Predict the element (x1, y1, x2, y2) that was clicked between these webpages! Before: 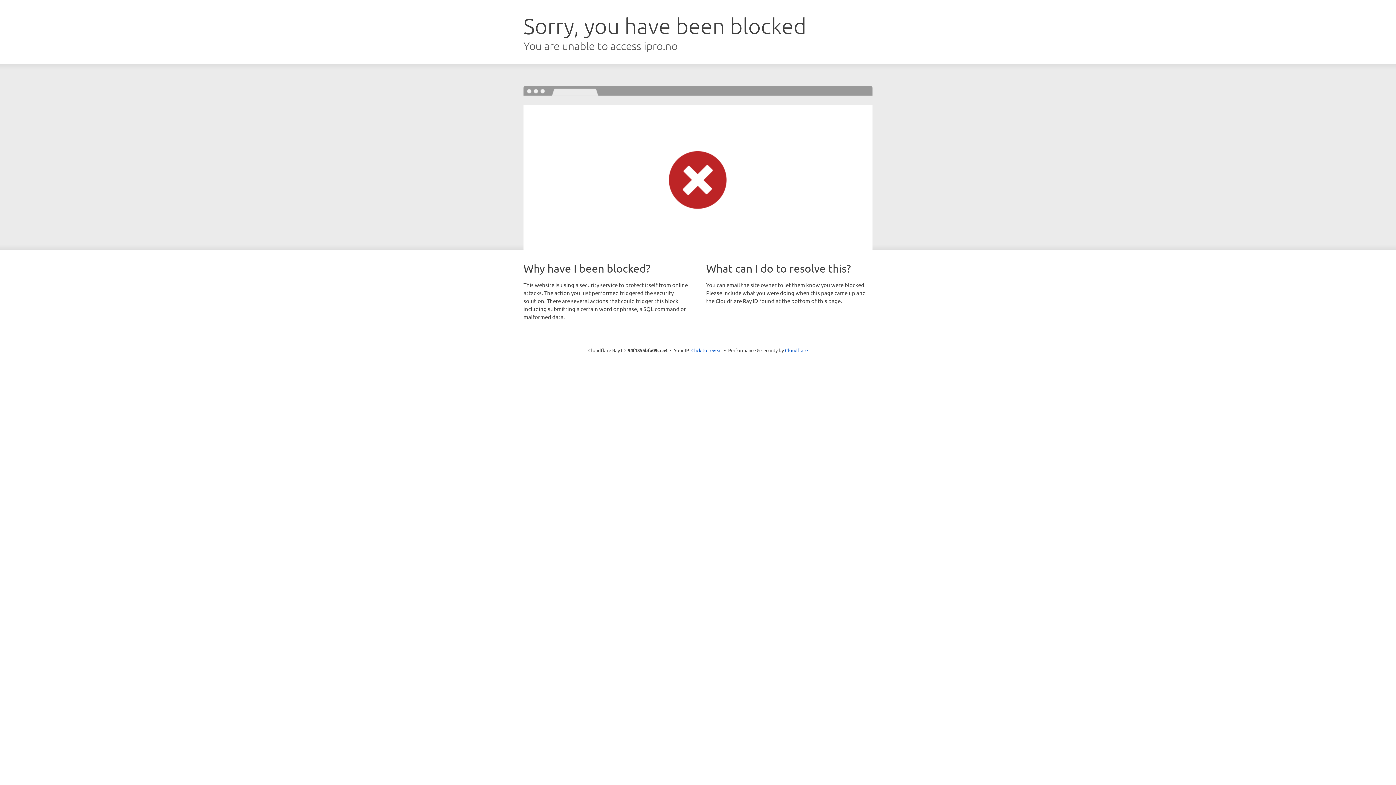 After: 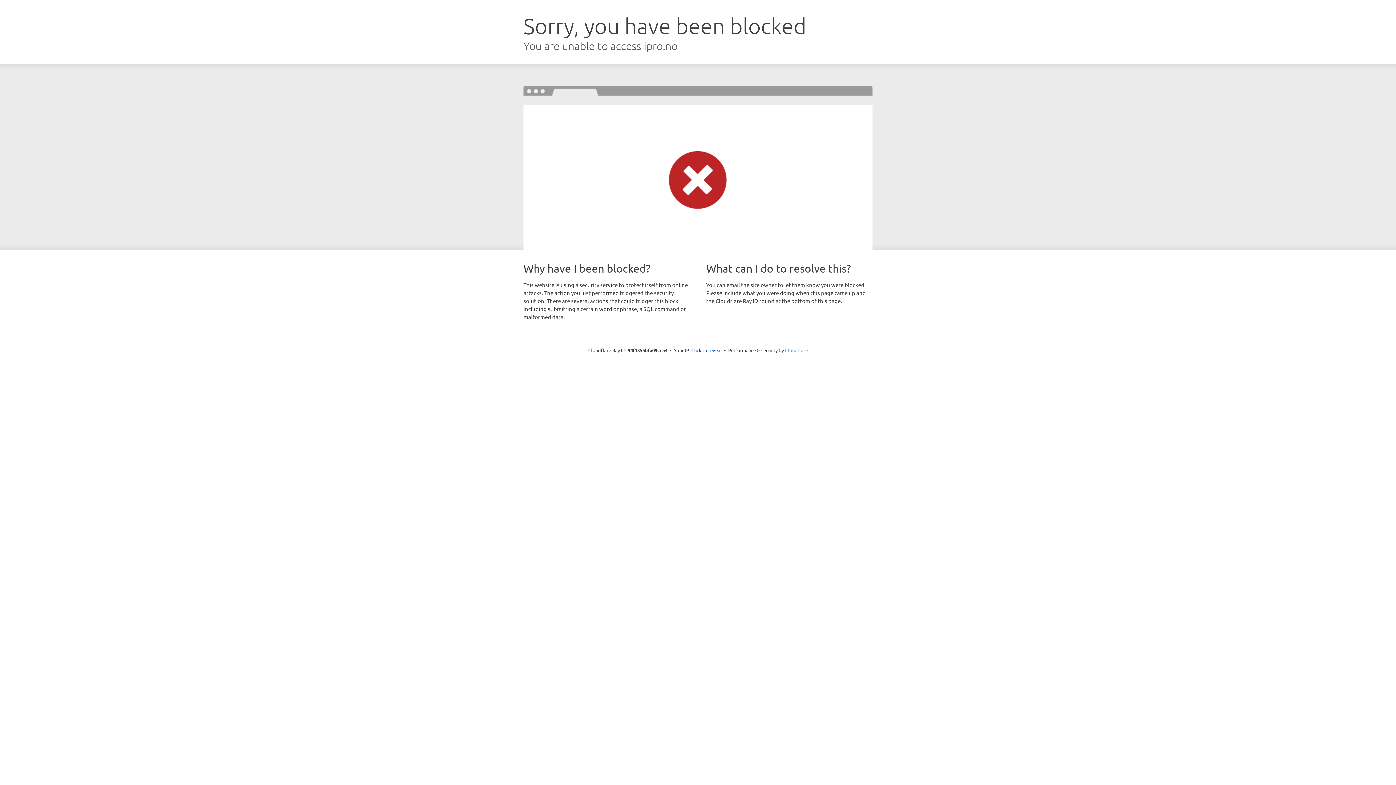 Action: bbox: (785, 347, 808, 353) label: Cloudflare